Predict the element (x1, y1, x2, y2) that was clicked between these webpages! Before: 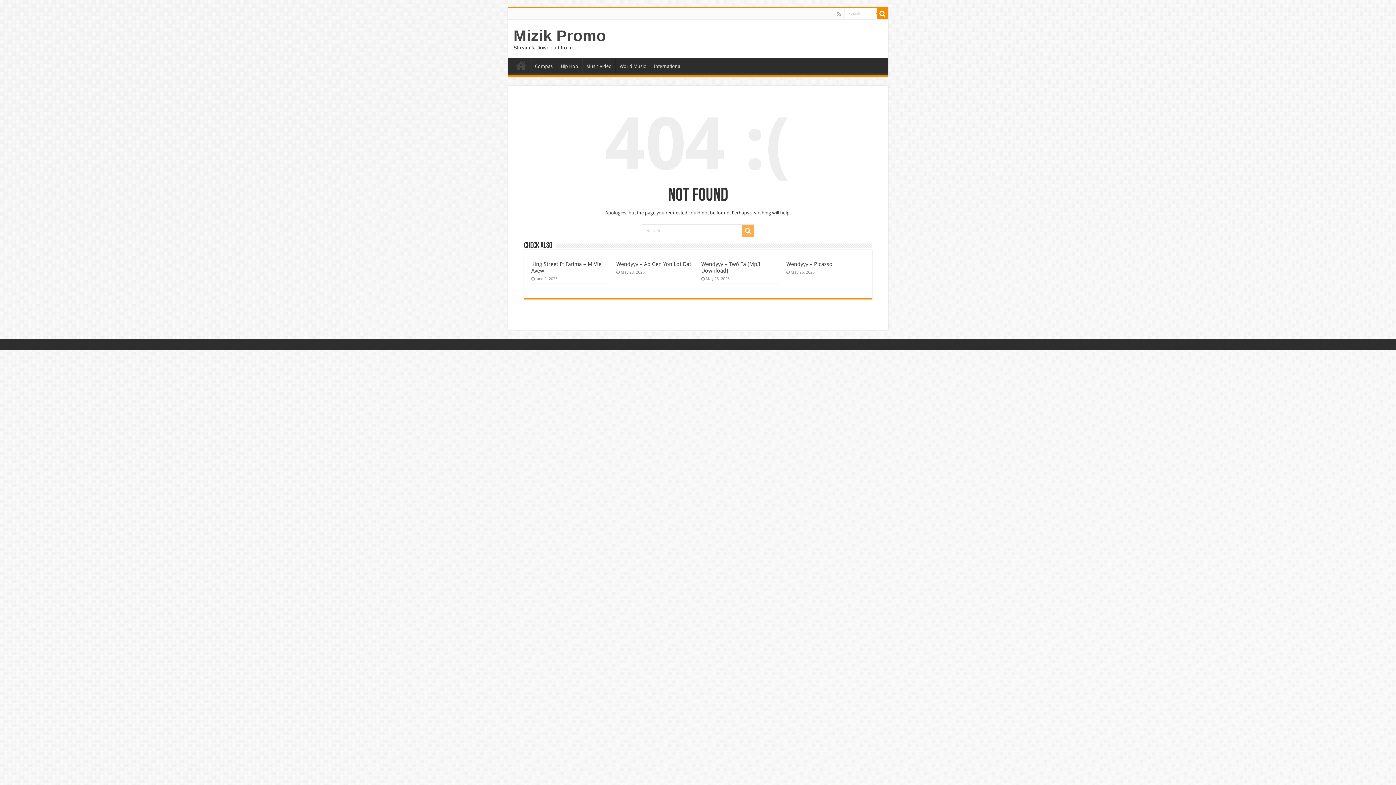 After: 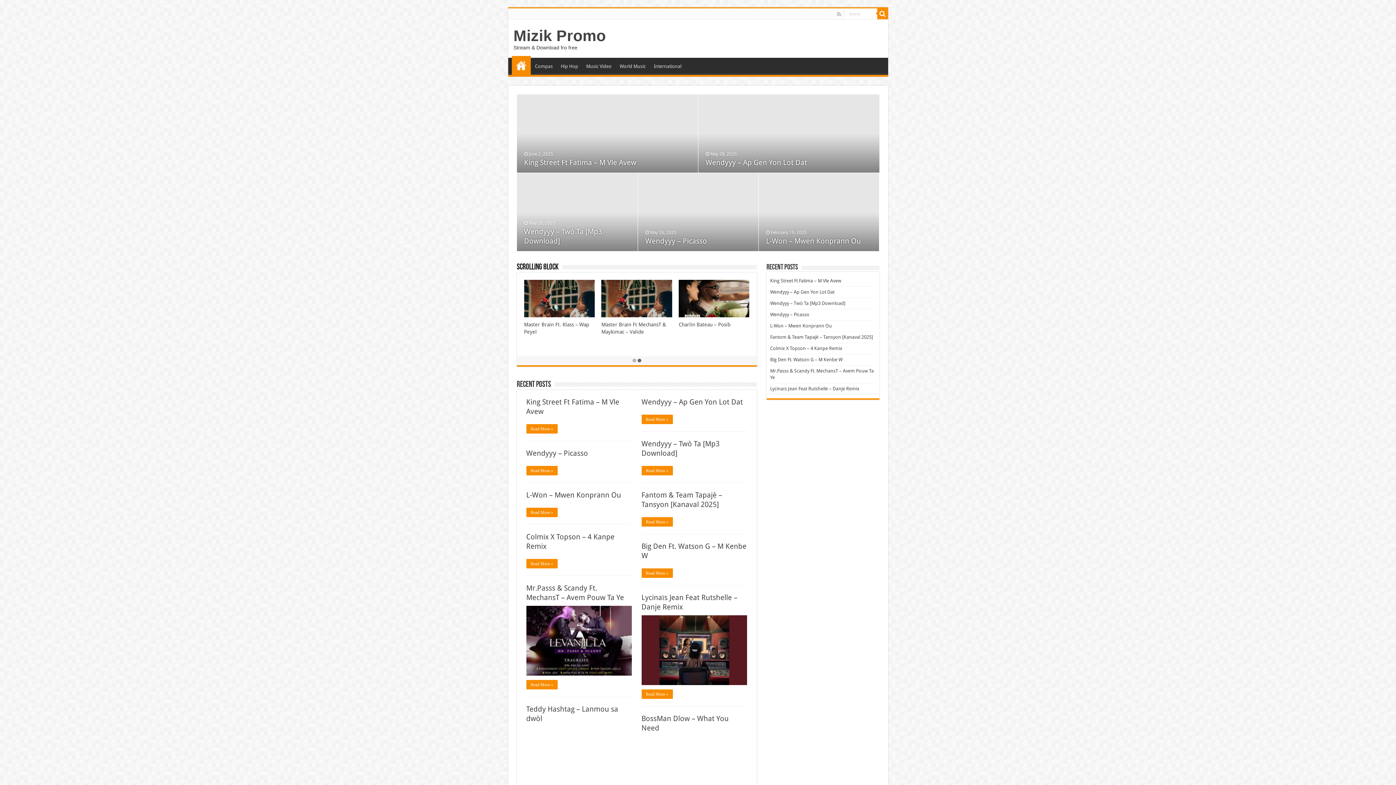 Action: bbox: (511, 57, 530, 73) label: HOME